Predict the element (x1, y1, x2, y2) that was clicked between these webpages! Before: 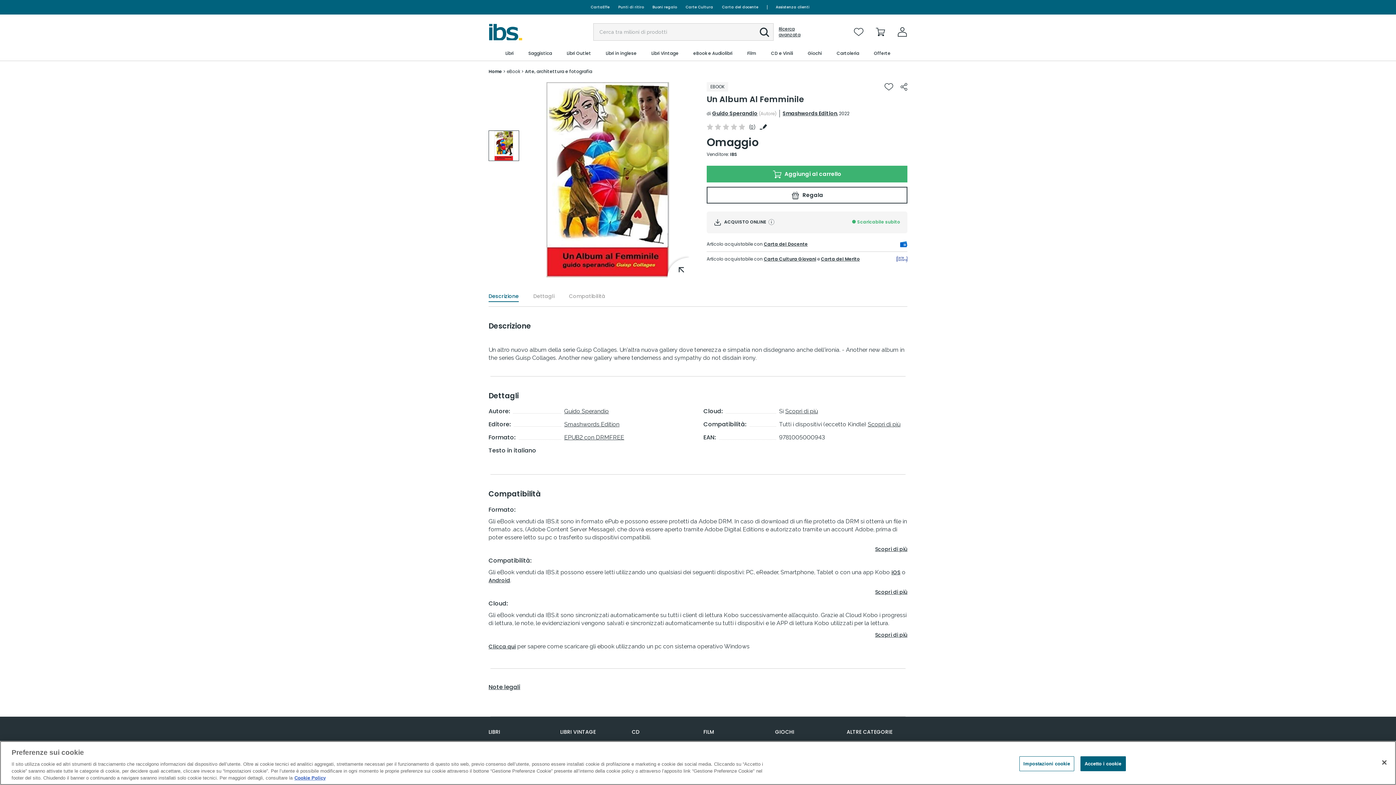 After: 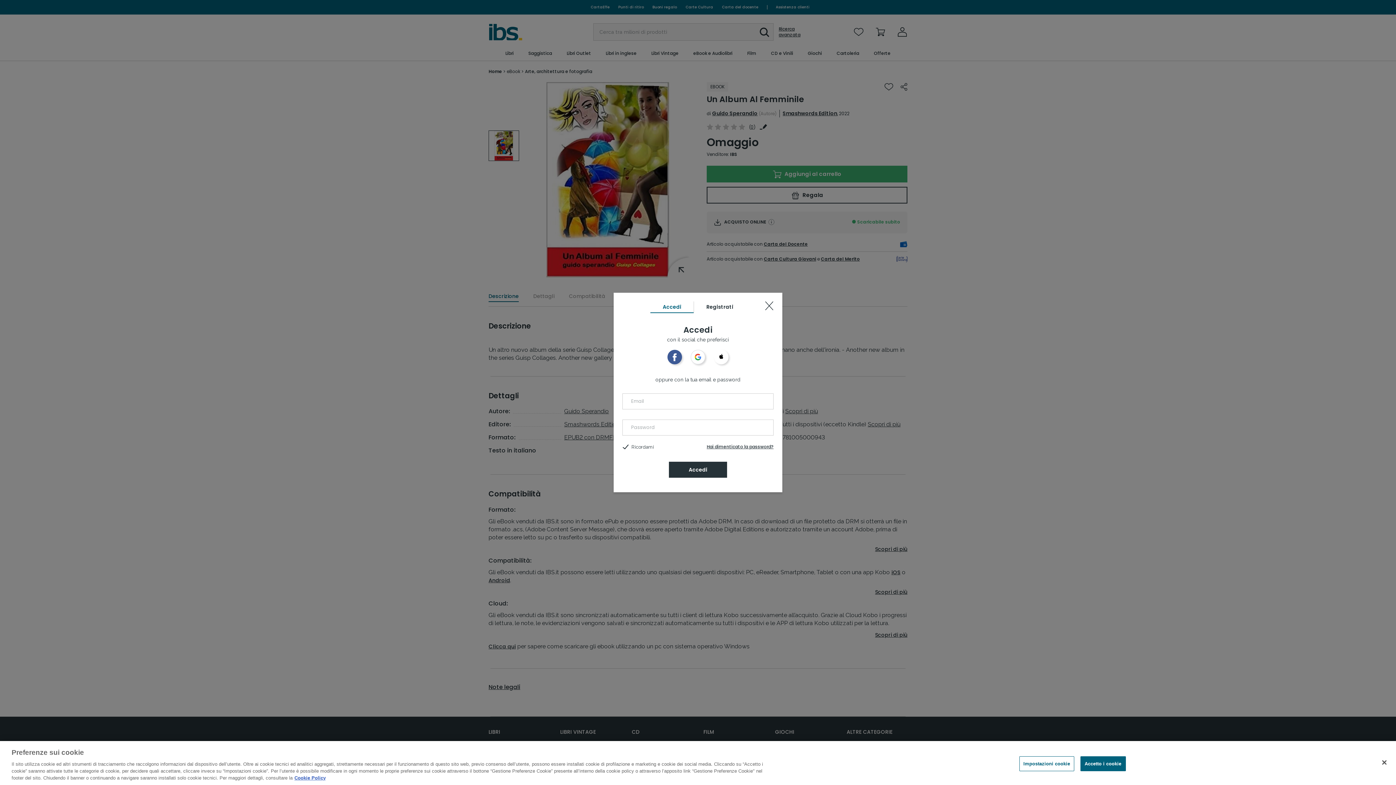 Action: bbox: (852, 25, 865, 38)